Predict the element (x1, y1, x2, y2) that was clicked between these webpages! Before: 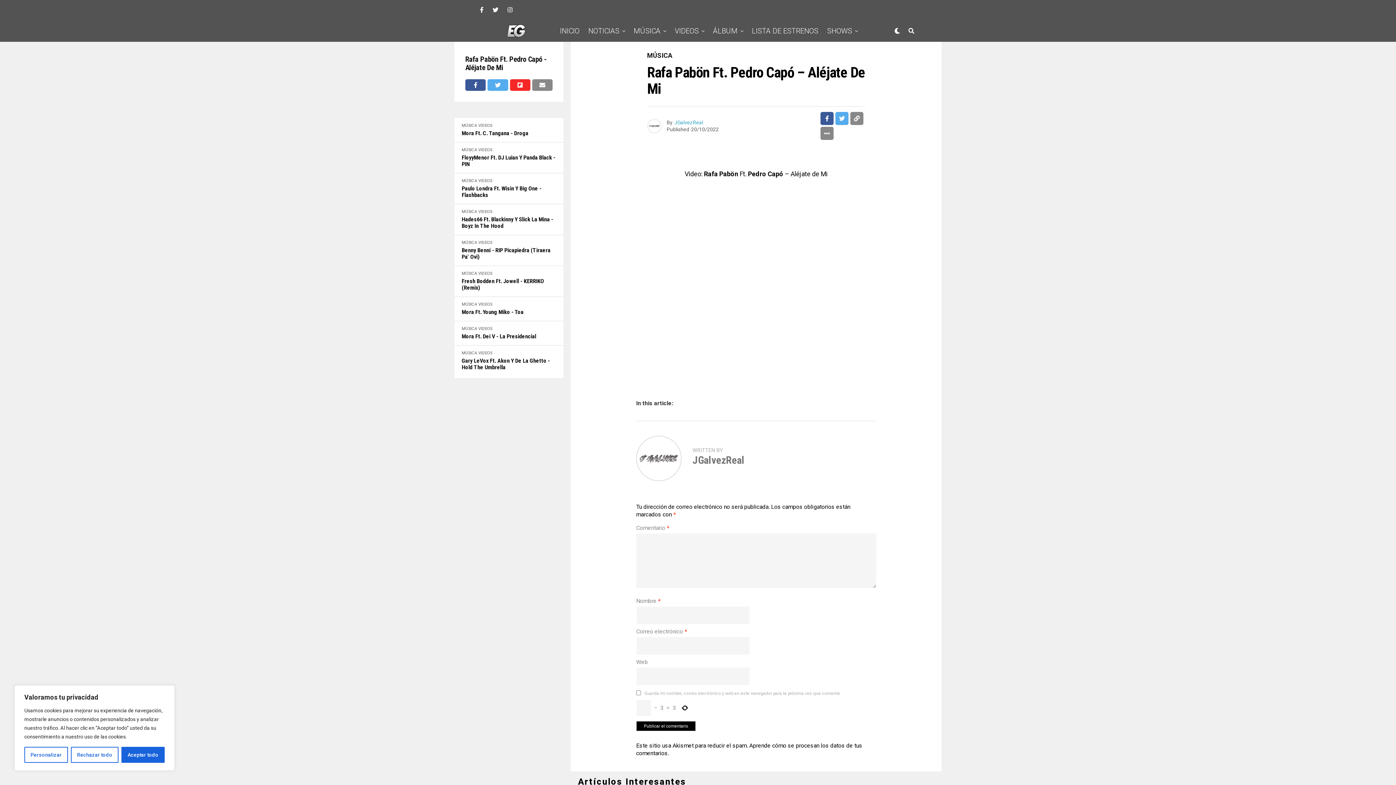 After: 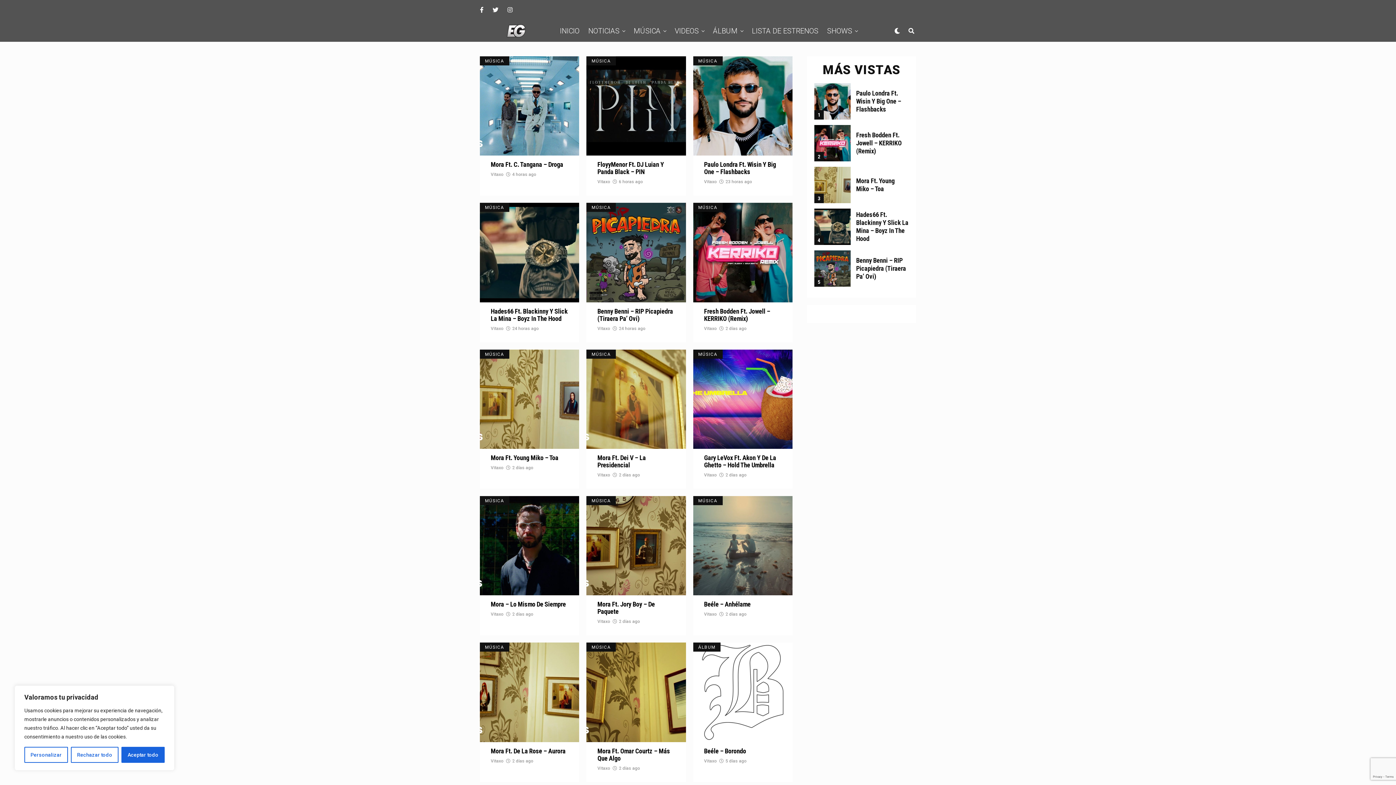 Action: bbox: (630, 20, 664, 41) label: MÚSICA